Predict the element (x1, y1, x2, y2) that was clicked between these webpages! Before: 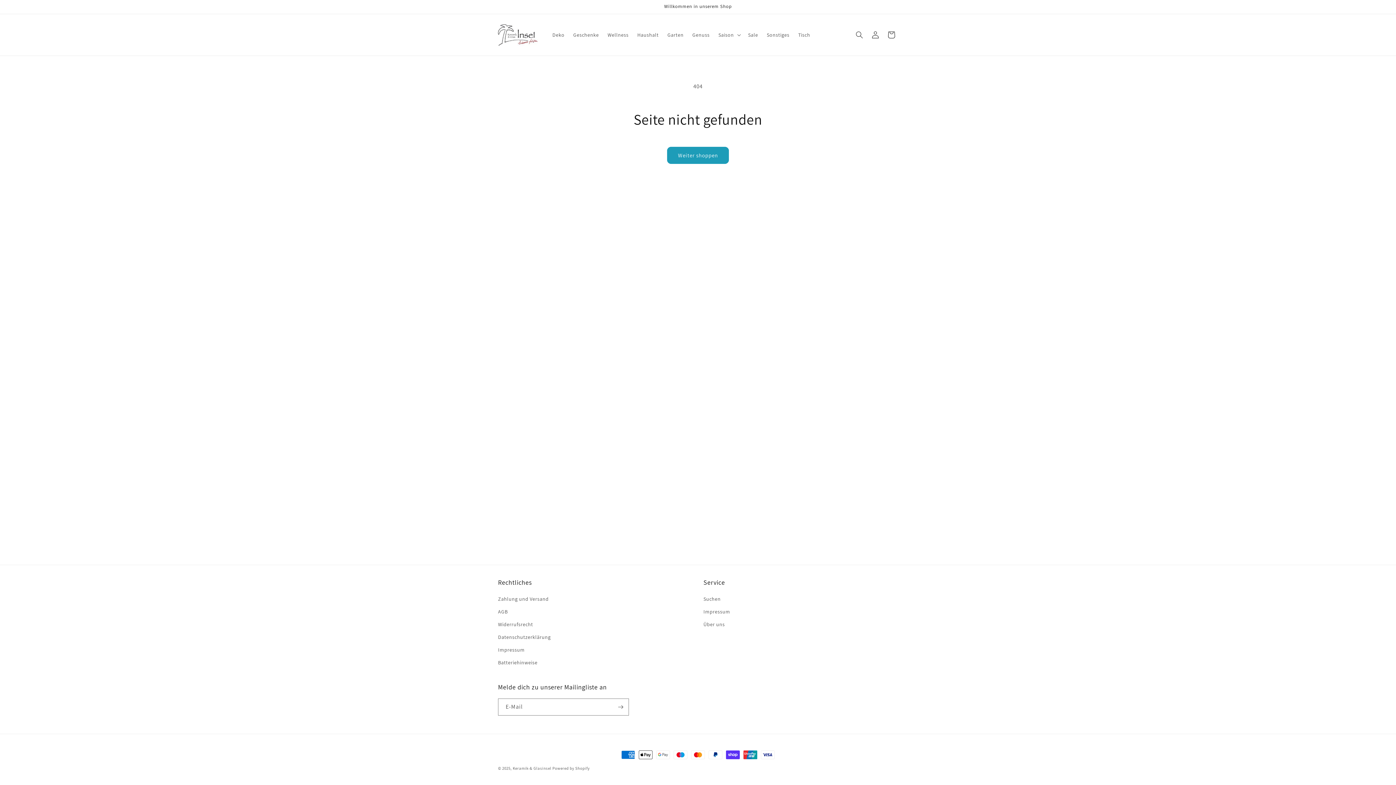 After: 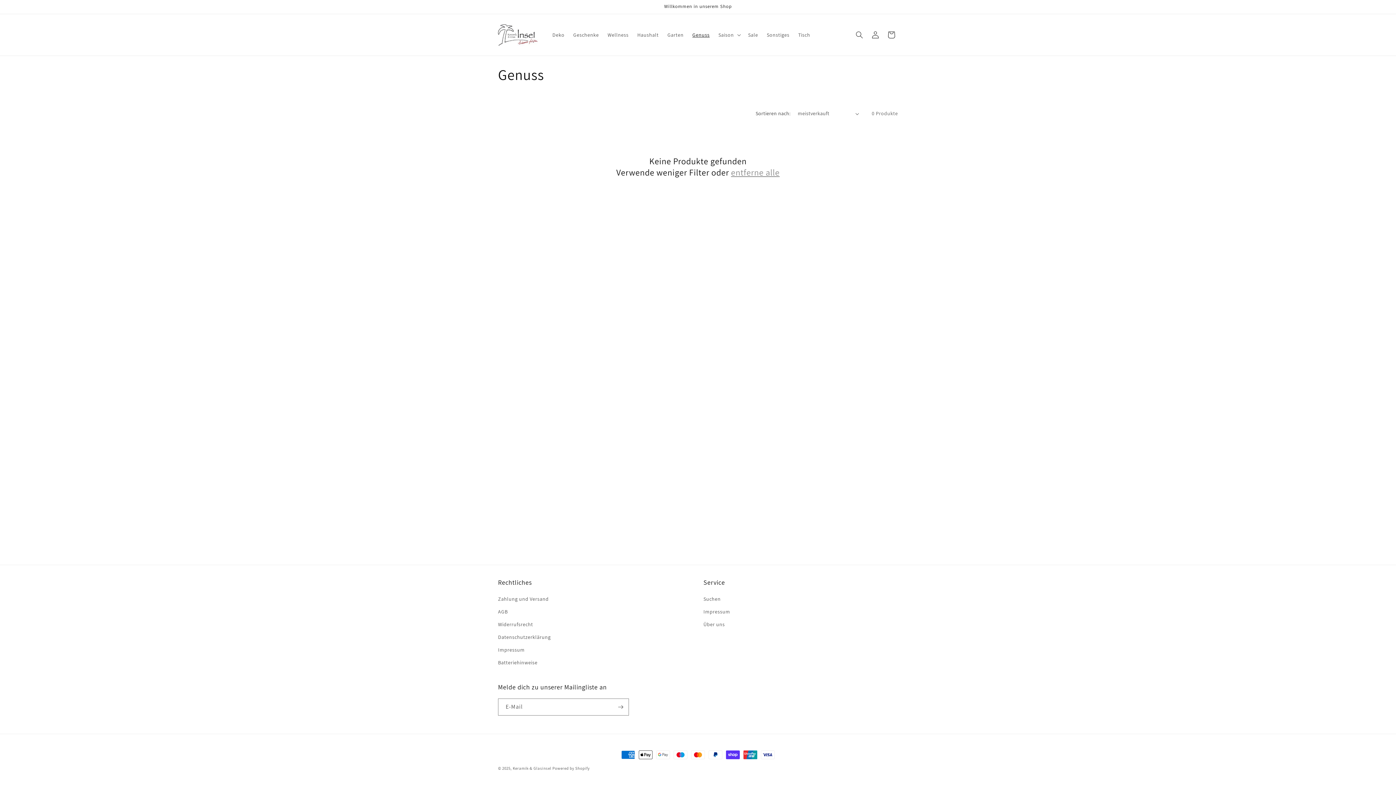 Action: bbox: (688, 27, 714, 42) label: Genuss